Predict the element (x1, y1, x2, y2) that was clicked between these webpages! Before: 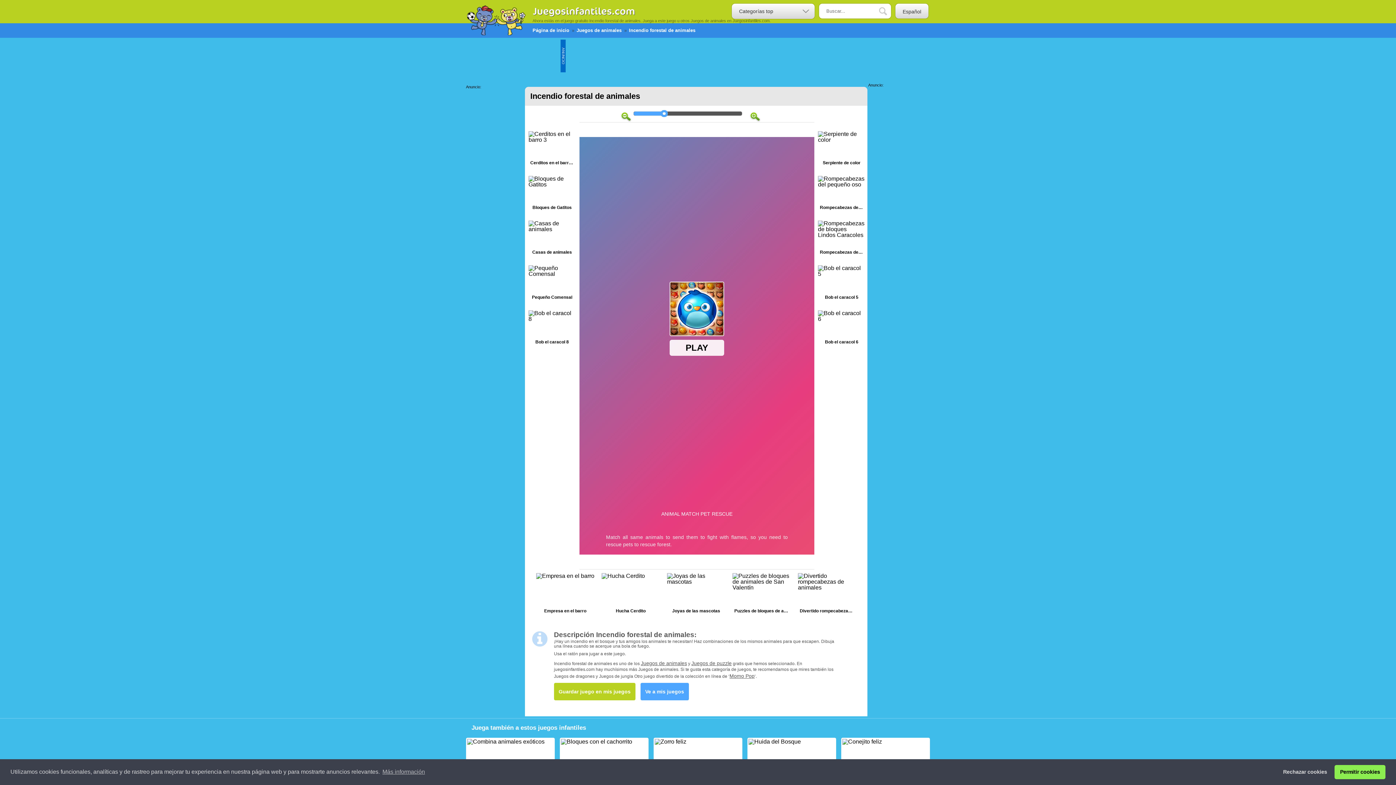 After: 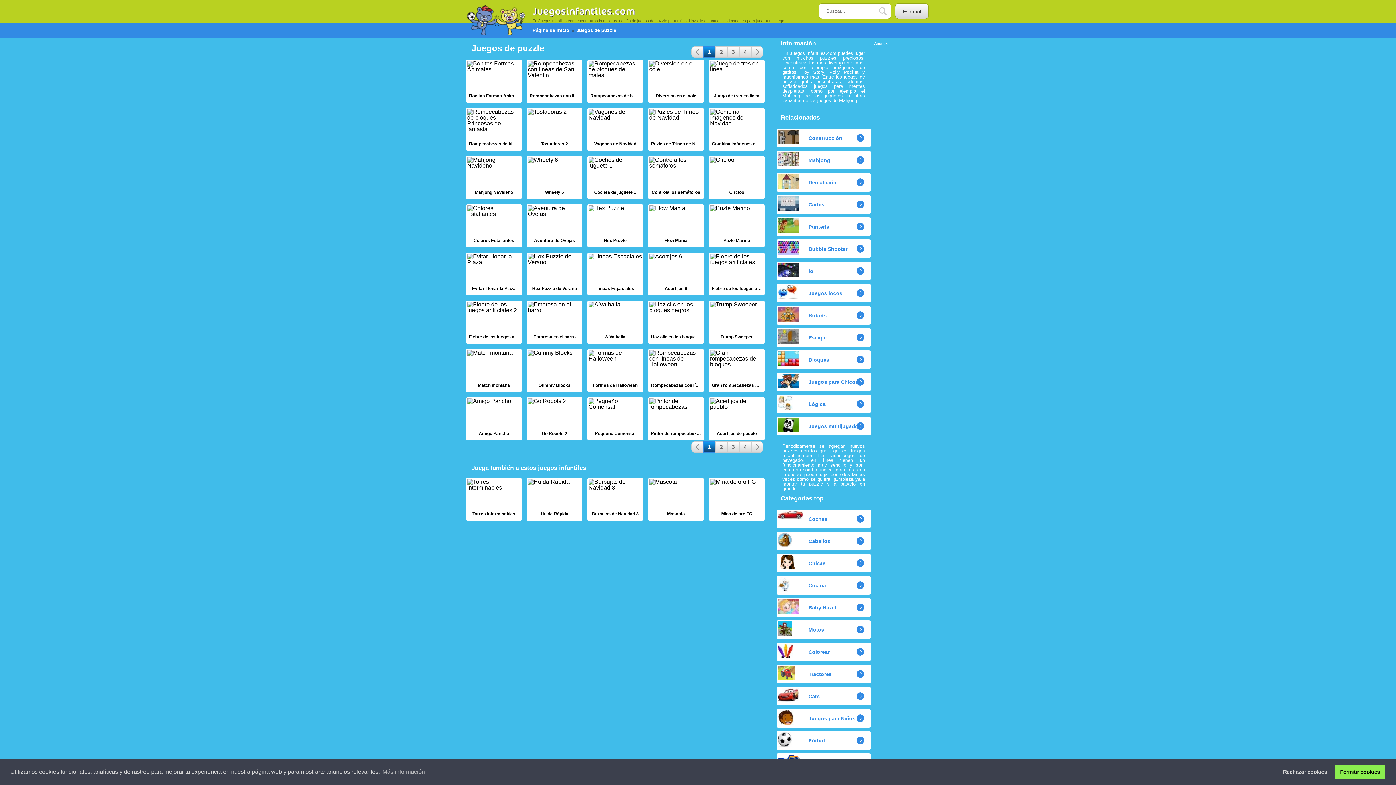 Action: bbox: (691, 660, 731, 666) label: Juegos de puzzle